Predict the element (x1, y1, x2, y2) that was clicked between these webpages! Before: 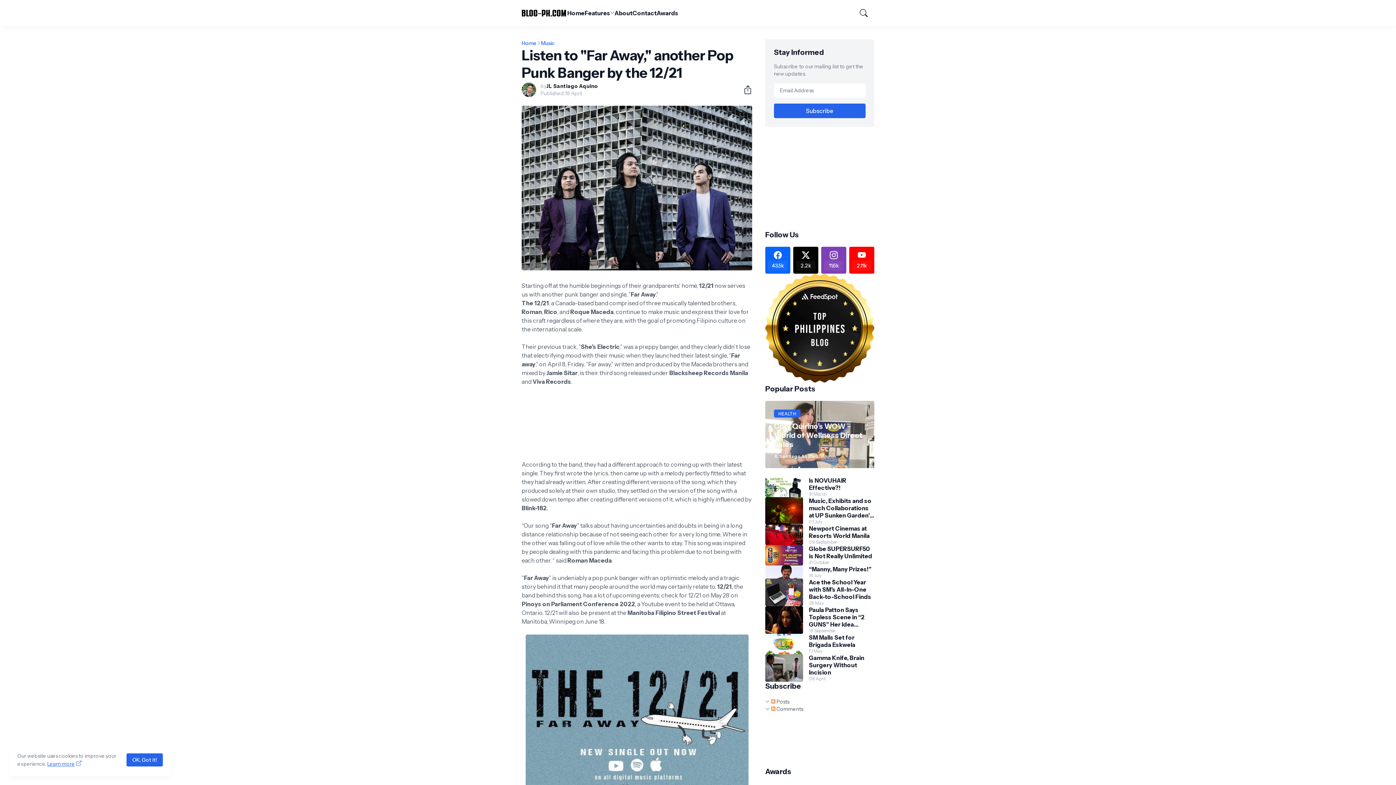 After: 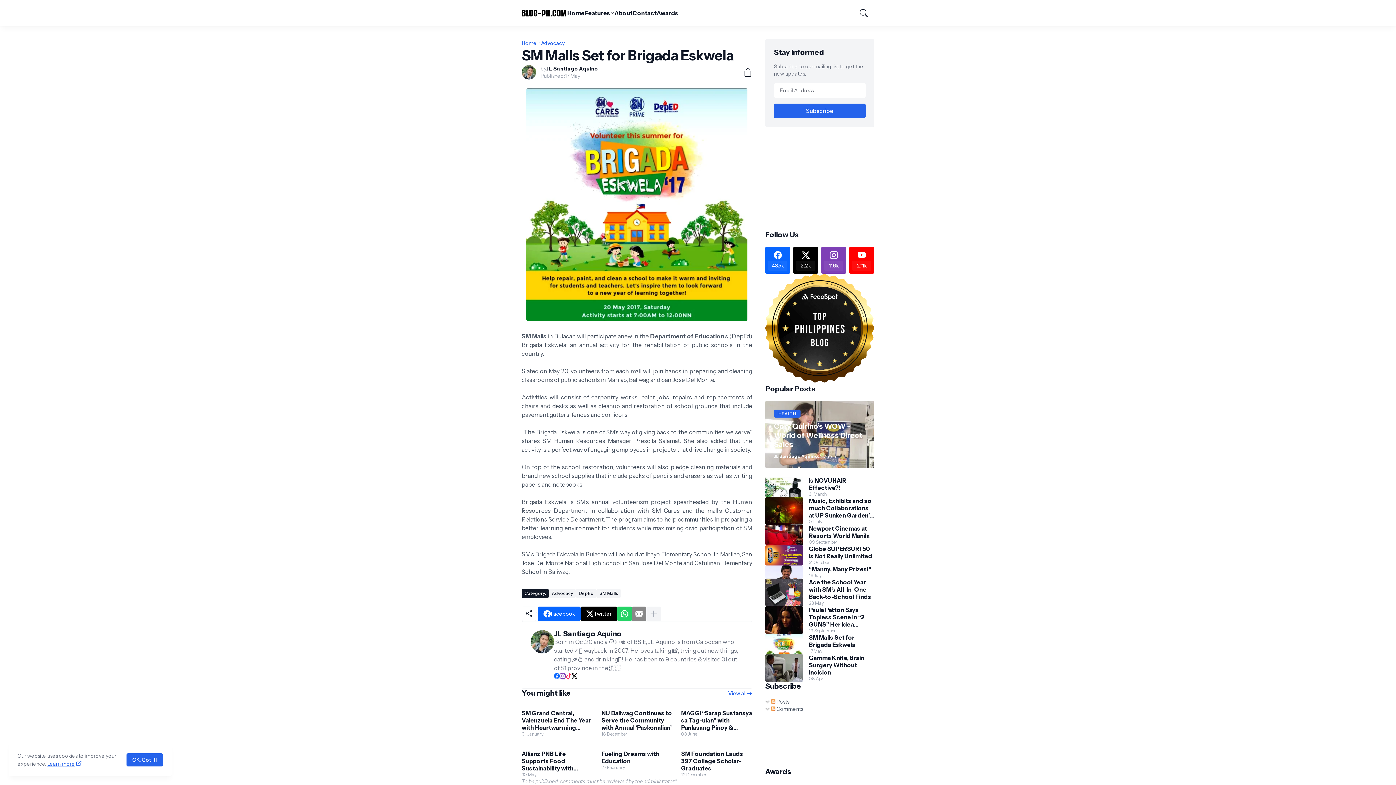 Action: bbox: (765, 634, 803, 654)